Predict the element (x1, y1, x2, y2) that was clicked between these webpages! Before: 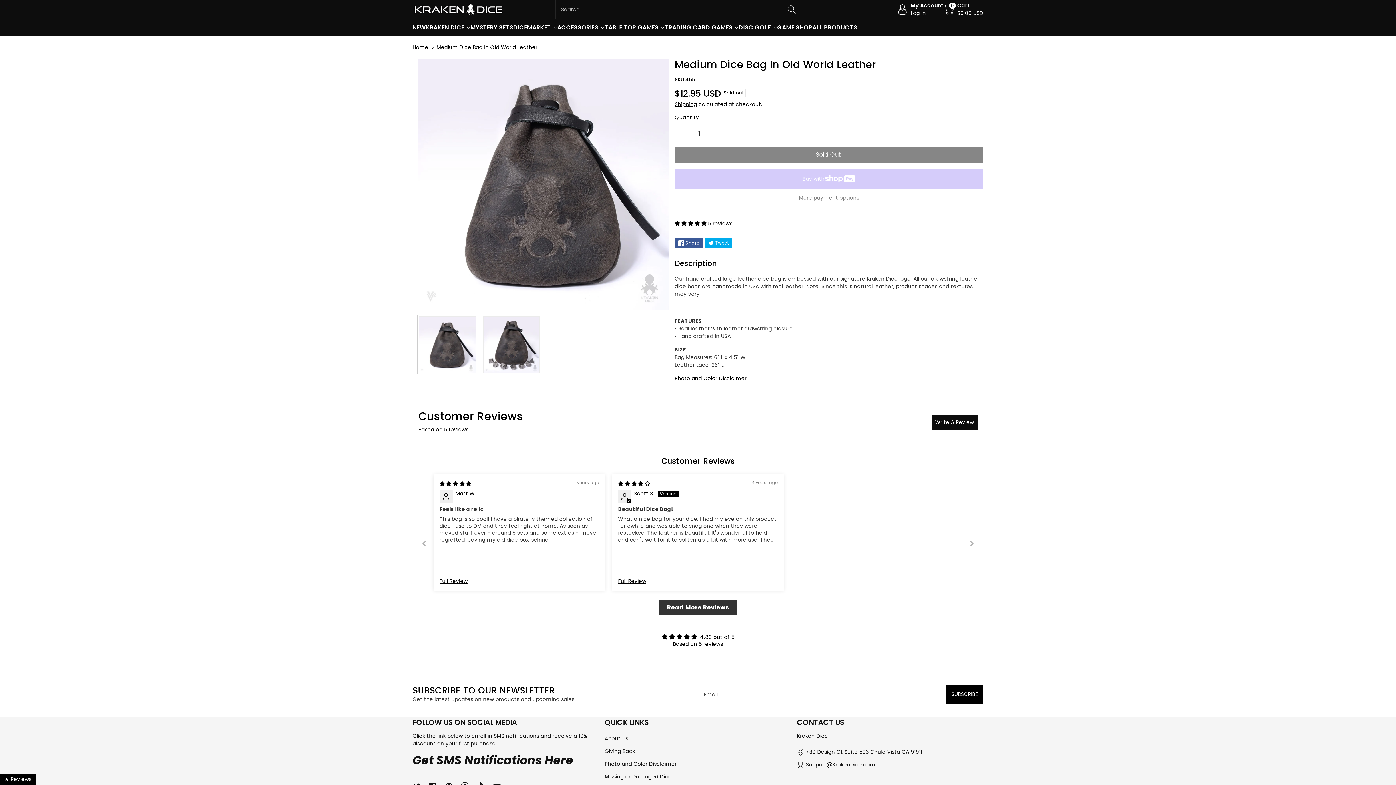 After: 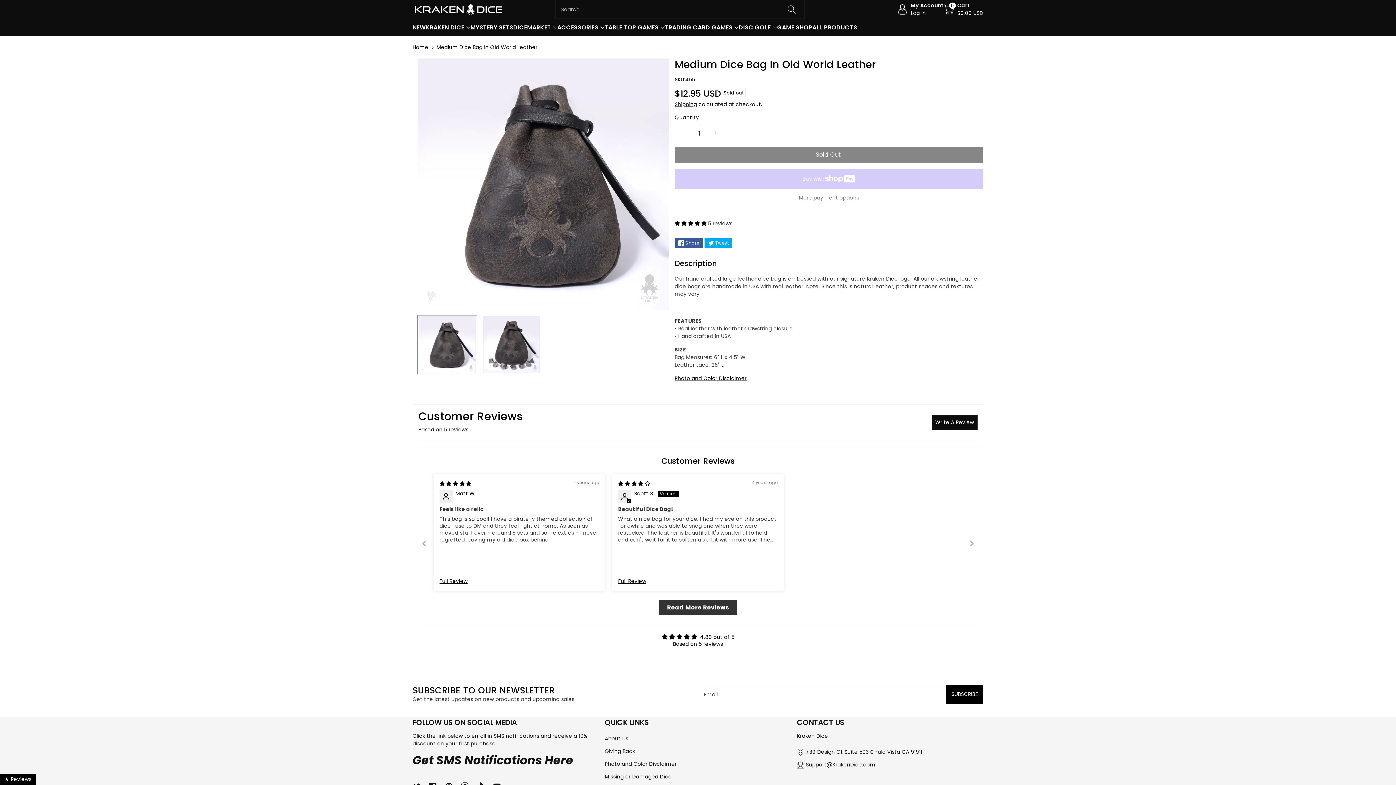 Action: label: Share bbox: (674, 238, 703, 248)